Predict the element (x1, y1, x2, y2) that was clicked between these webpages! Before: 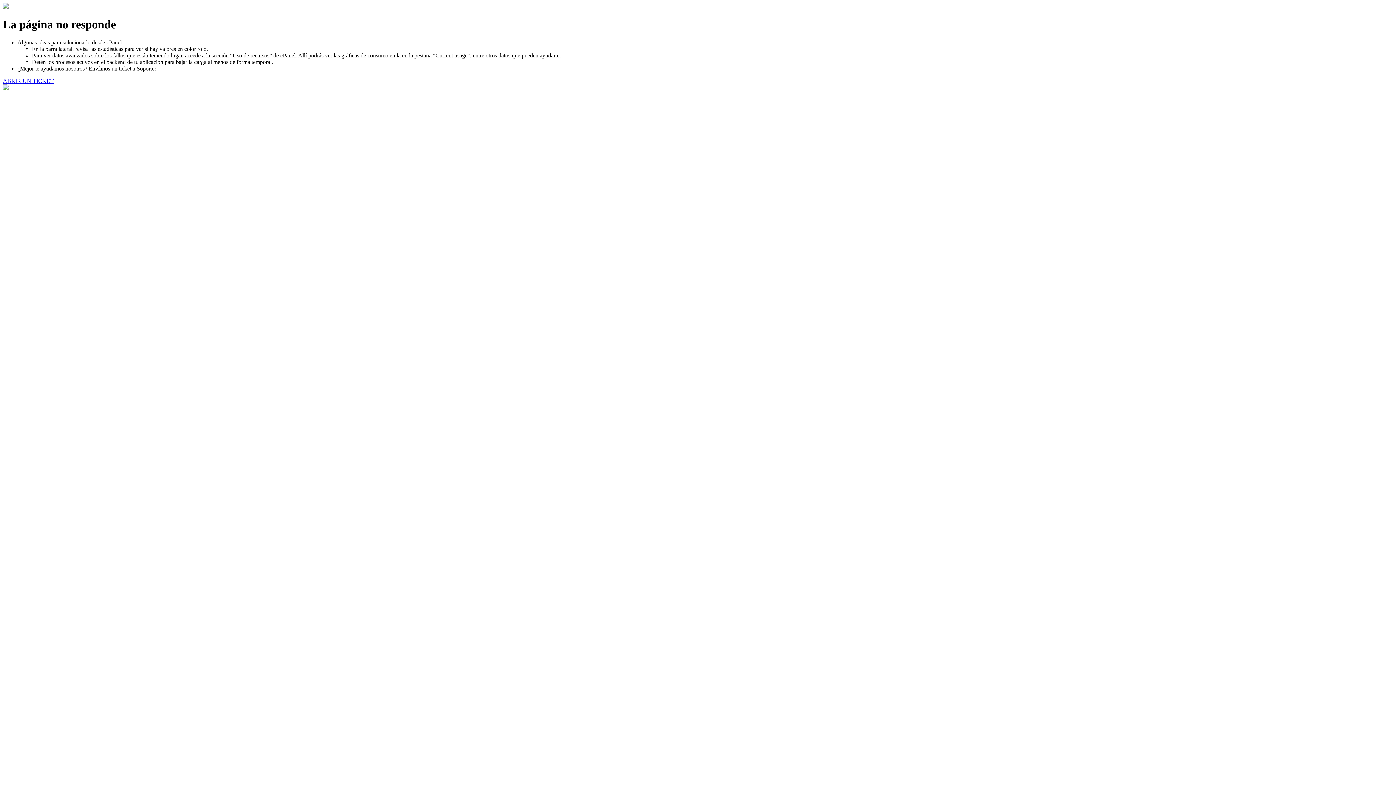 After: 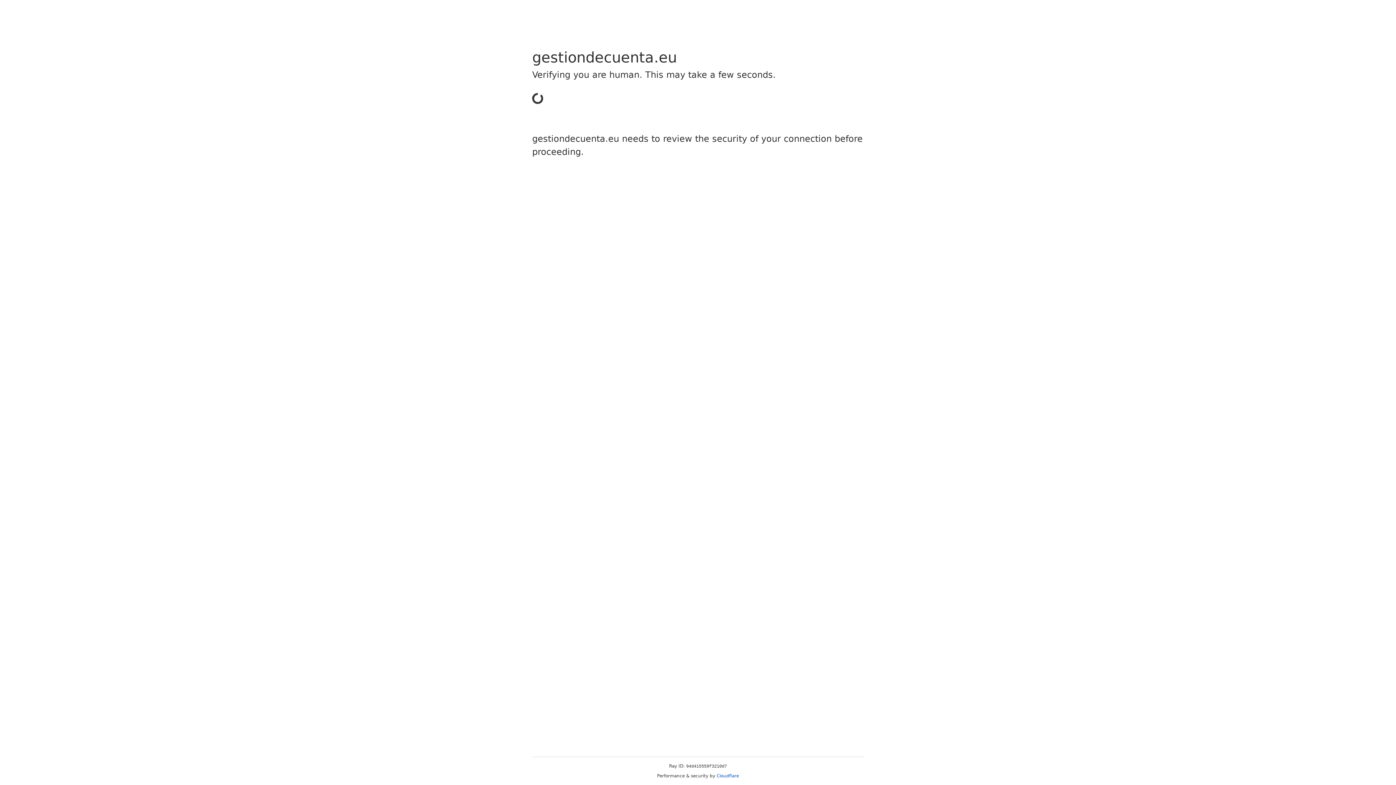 Action: bbox: (2, 77, 53, 83) label: ABRIR UN TICKET